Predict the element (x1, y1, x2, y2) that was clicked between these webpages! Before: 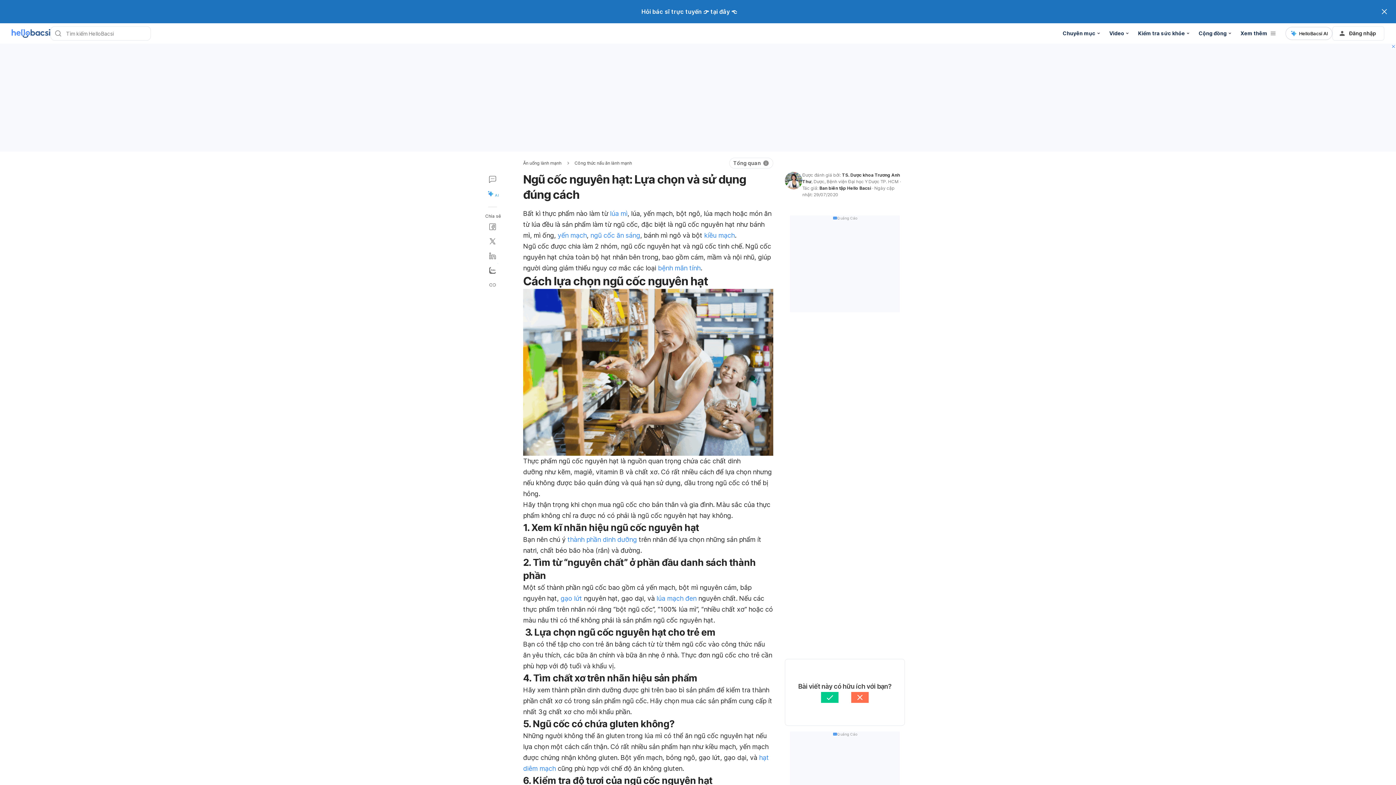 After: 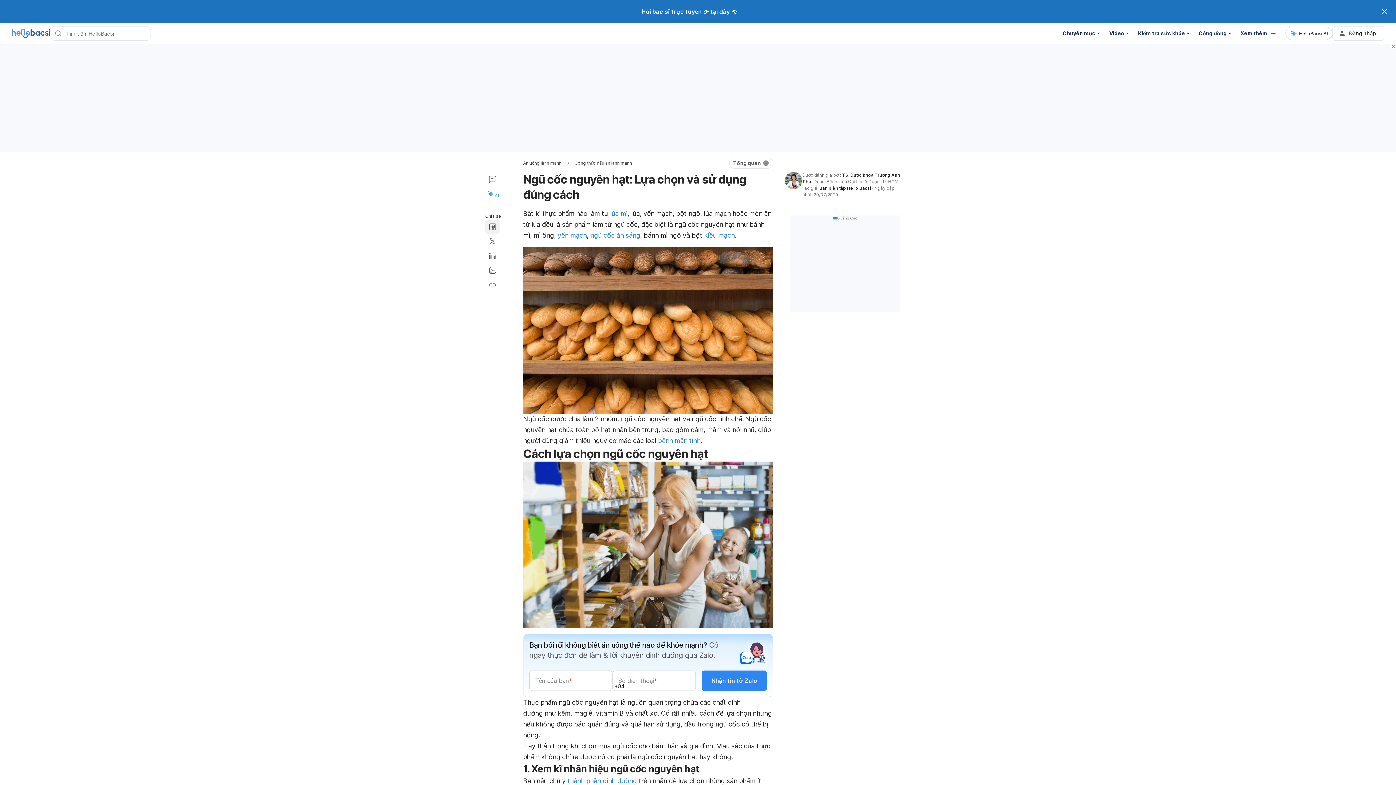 Action: bbox: (485, 219, 500, 234)